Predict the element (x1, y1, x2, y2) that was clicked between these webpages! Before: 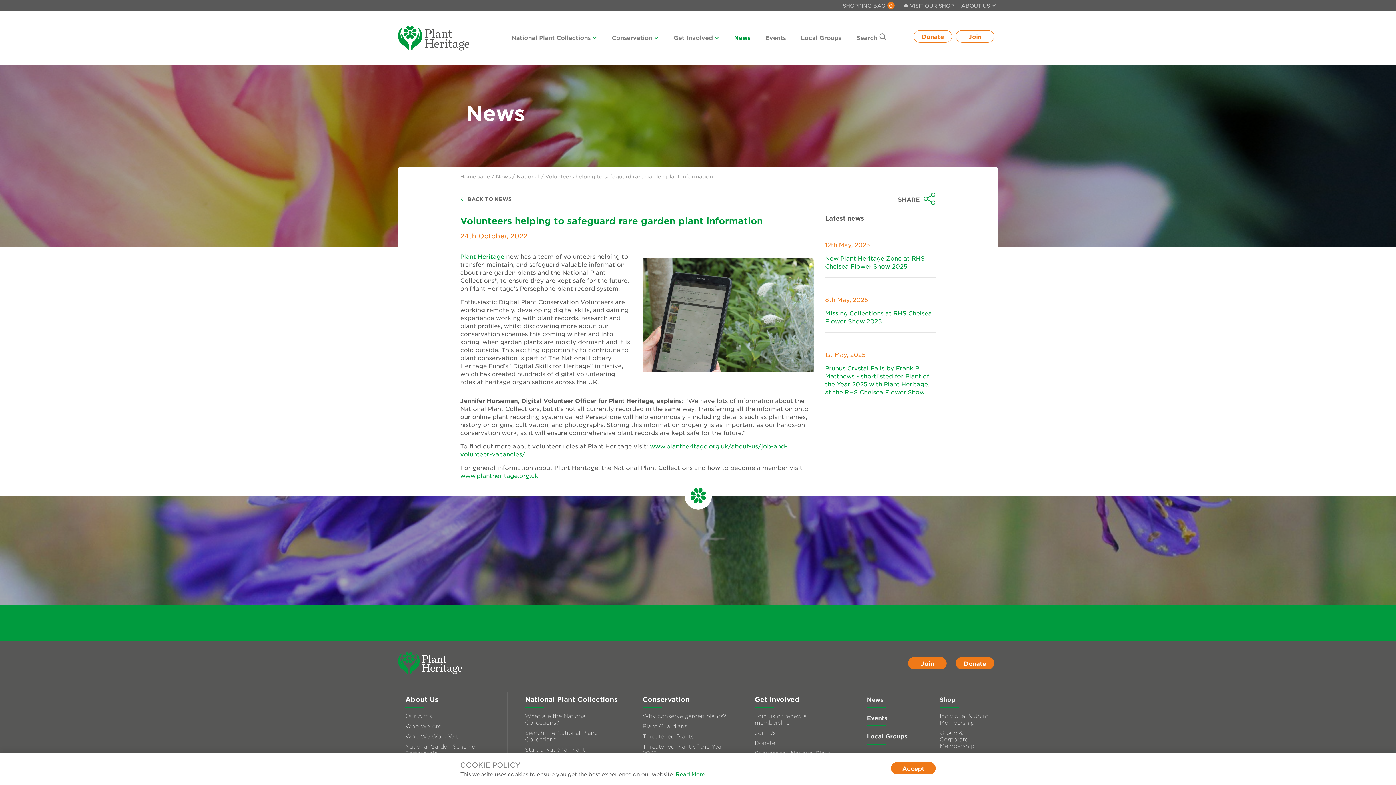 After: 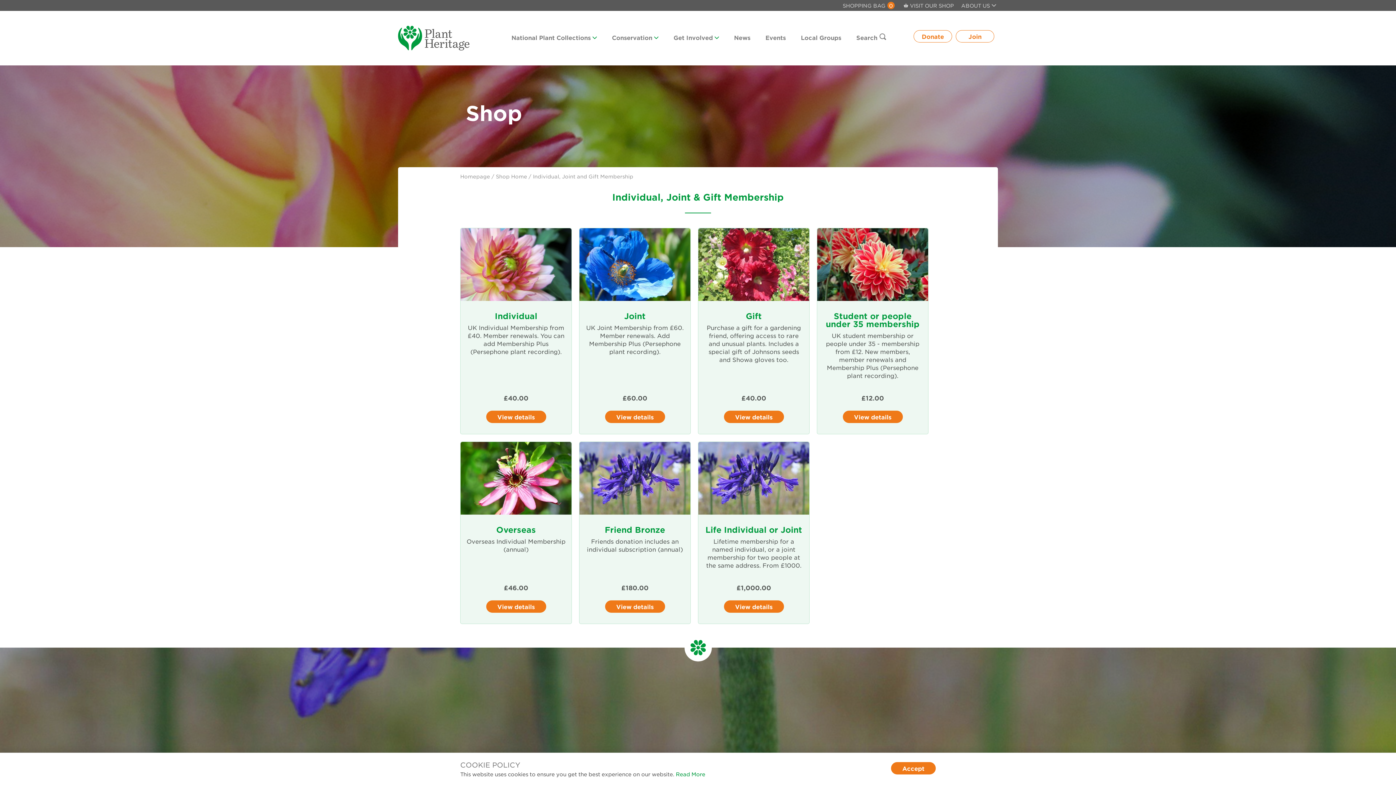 Action: bbox: (939, 712, 988, 726) label: Individual & Joint Membership